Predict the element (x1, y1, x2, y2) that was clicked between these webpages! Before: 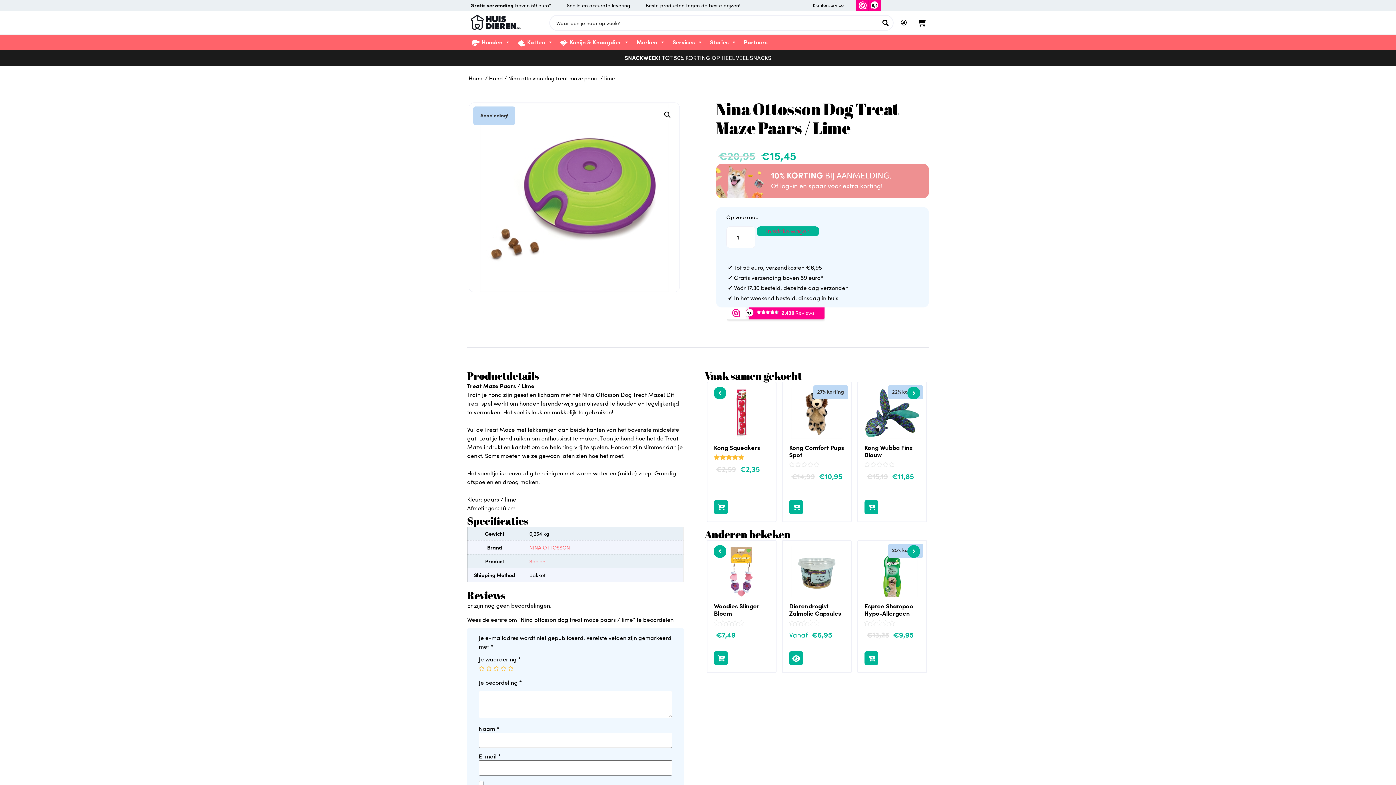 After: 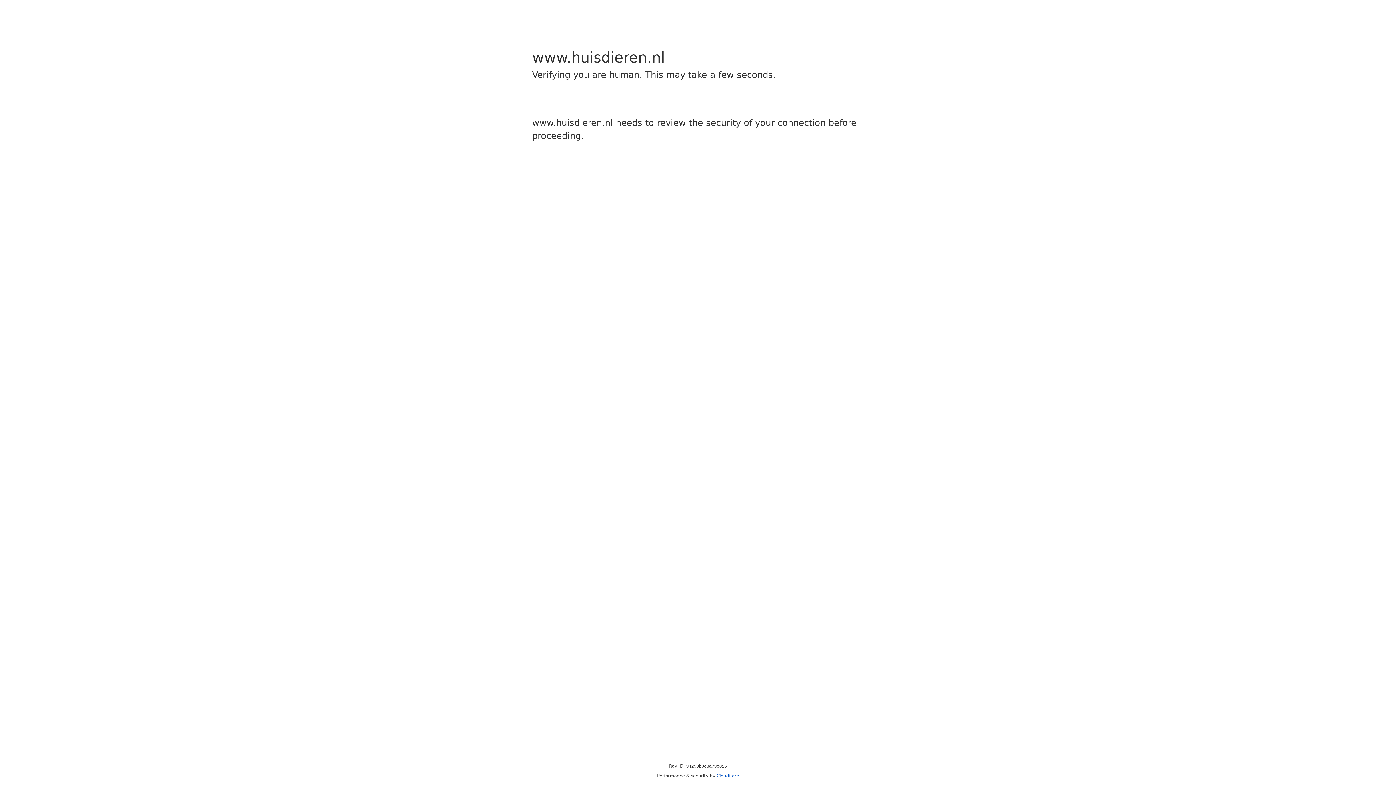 Action: label: 10% KORTING BIJ AANMELDING. bbox: (771, 170, 891, 180)